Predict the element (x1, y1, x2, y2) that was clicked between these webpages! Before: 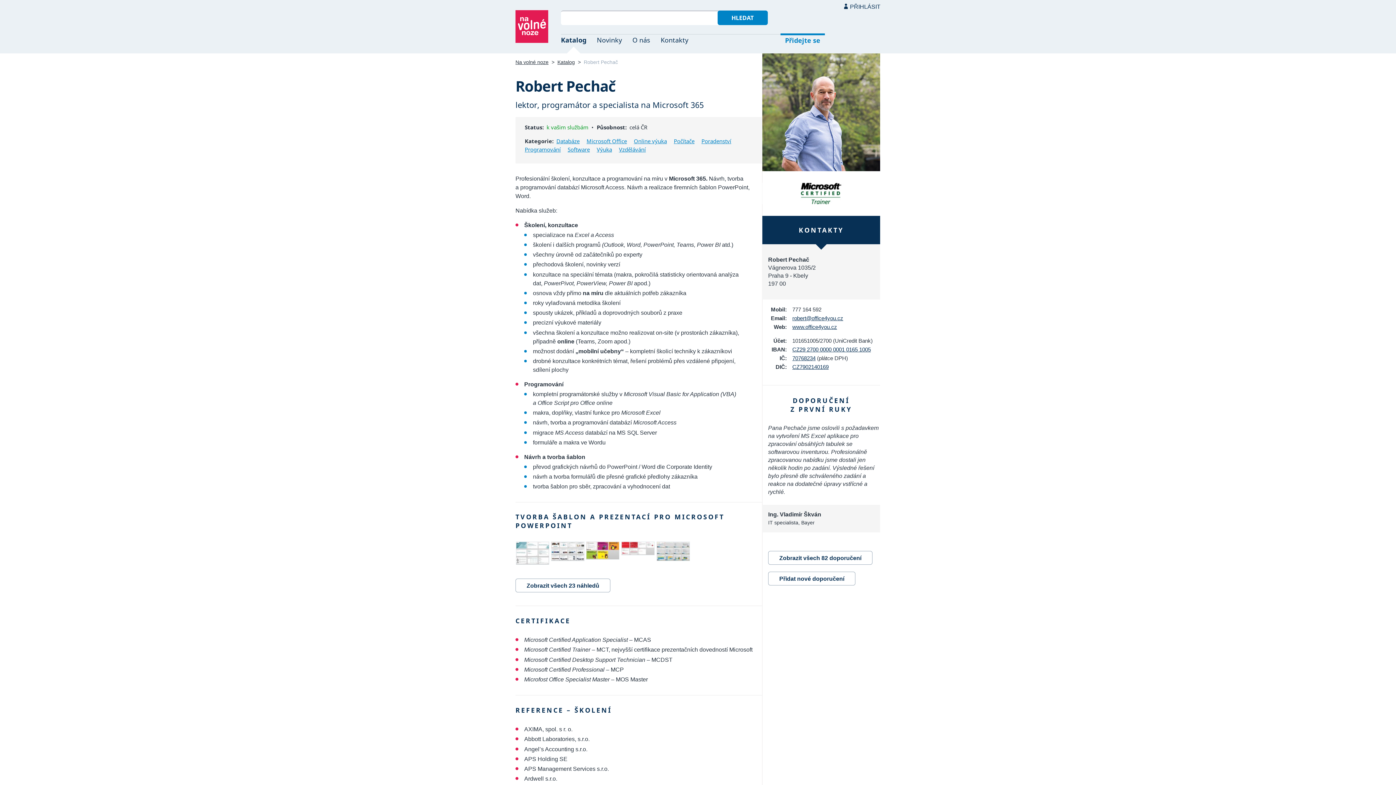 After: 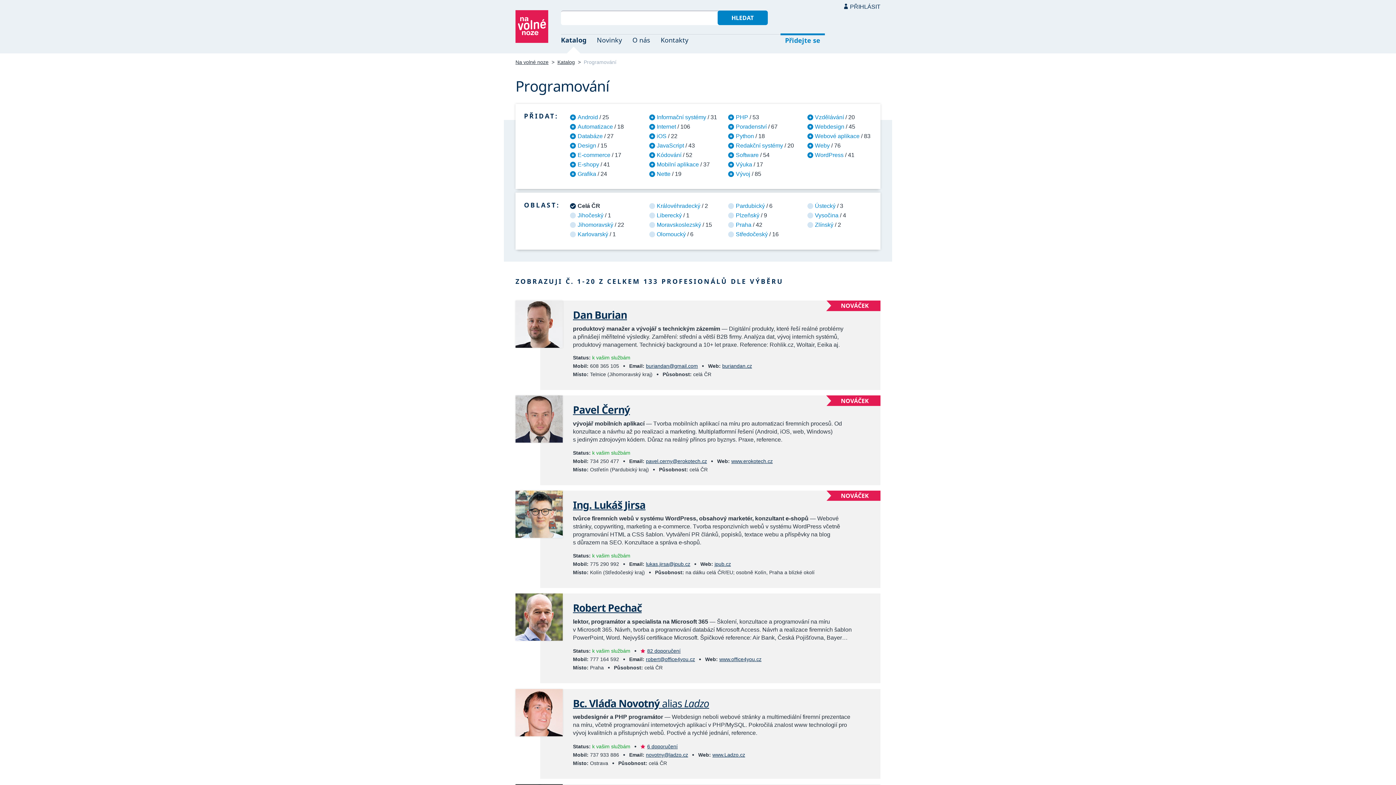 Action: bbox: (524, 145, 560, 152) label: Programování